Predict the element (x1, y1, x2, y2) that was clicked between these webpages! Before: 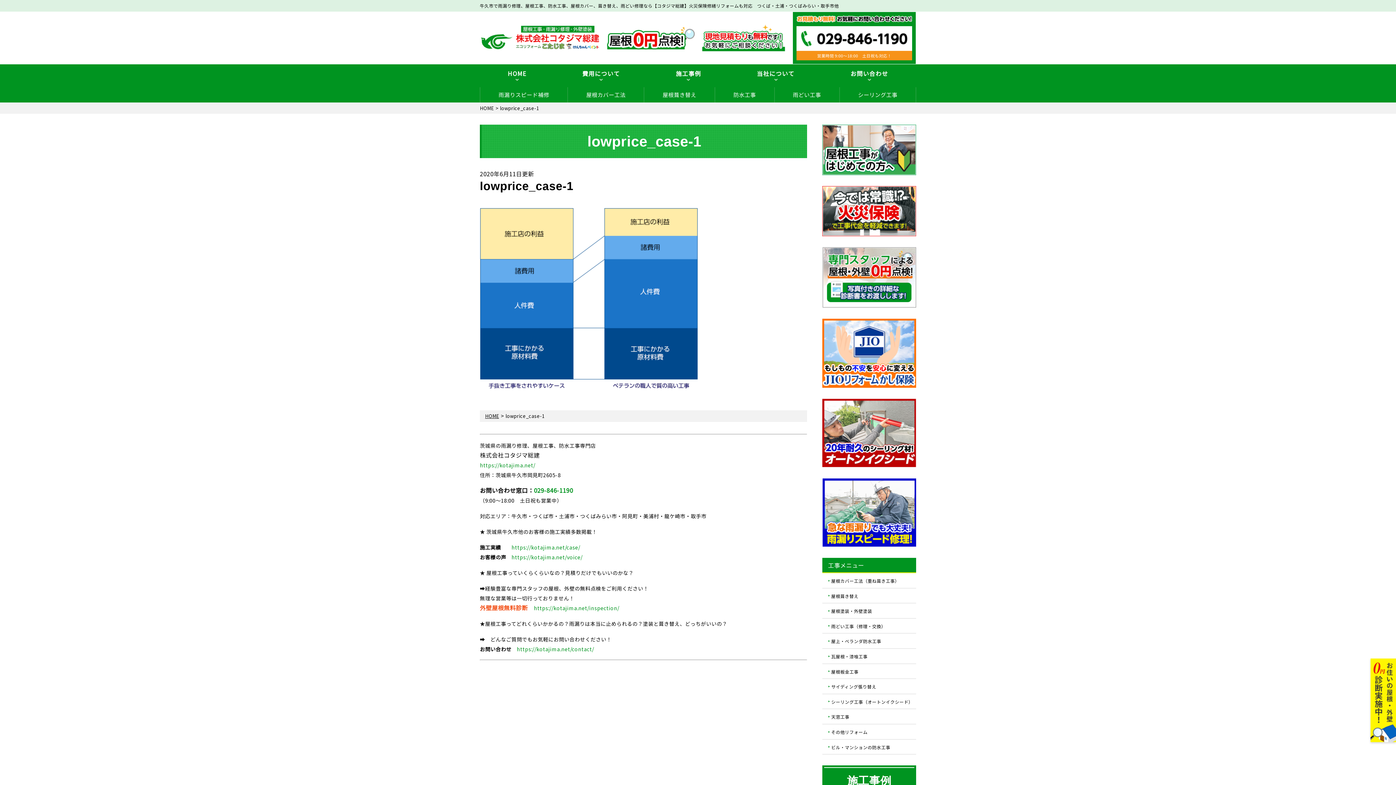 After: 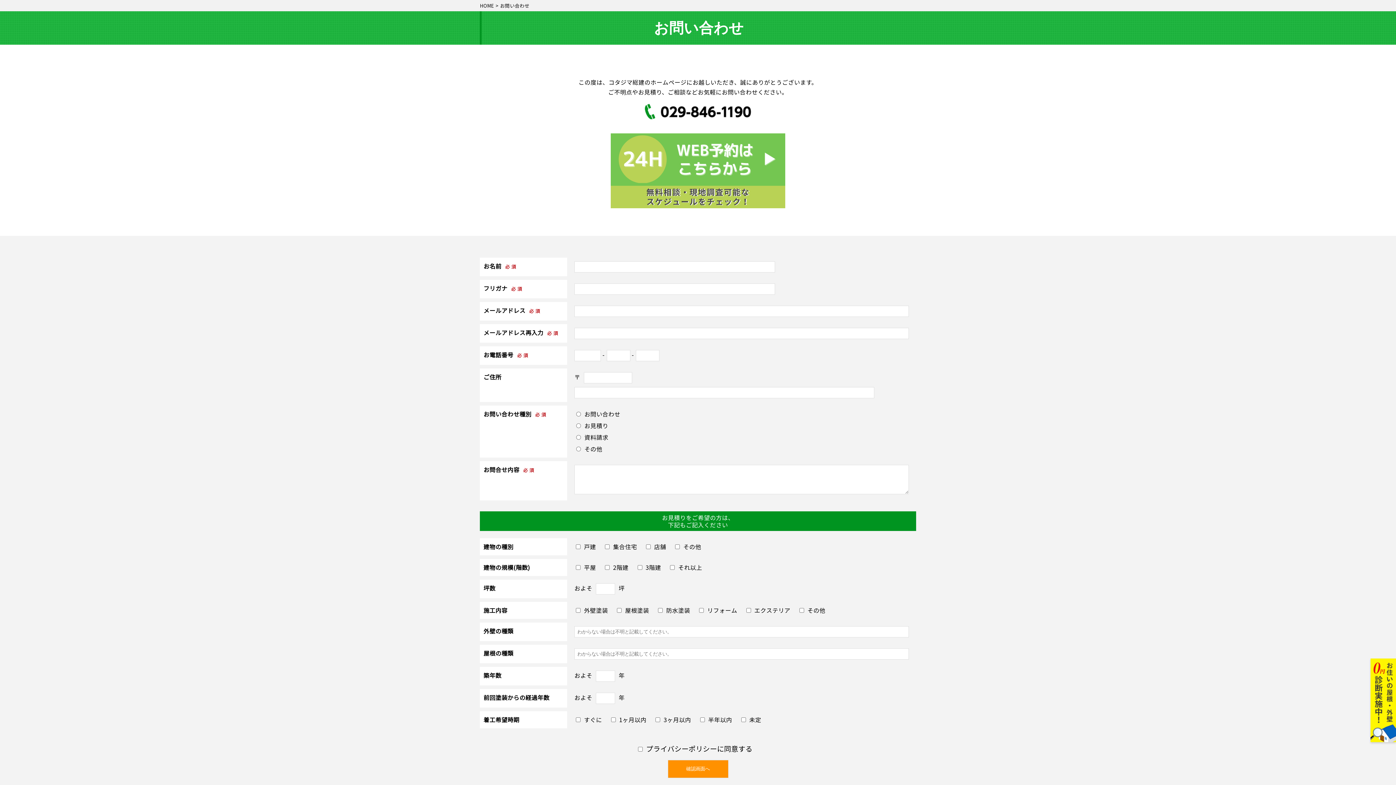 Action: bbox: (822, 64, 916, 87) label: お問い合わせ